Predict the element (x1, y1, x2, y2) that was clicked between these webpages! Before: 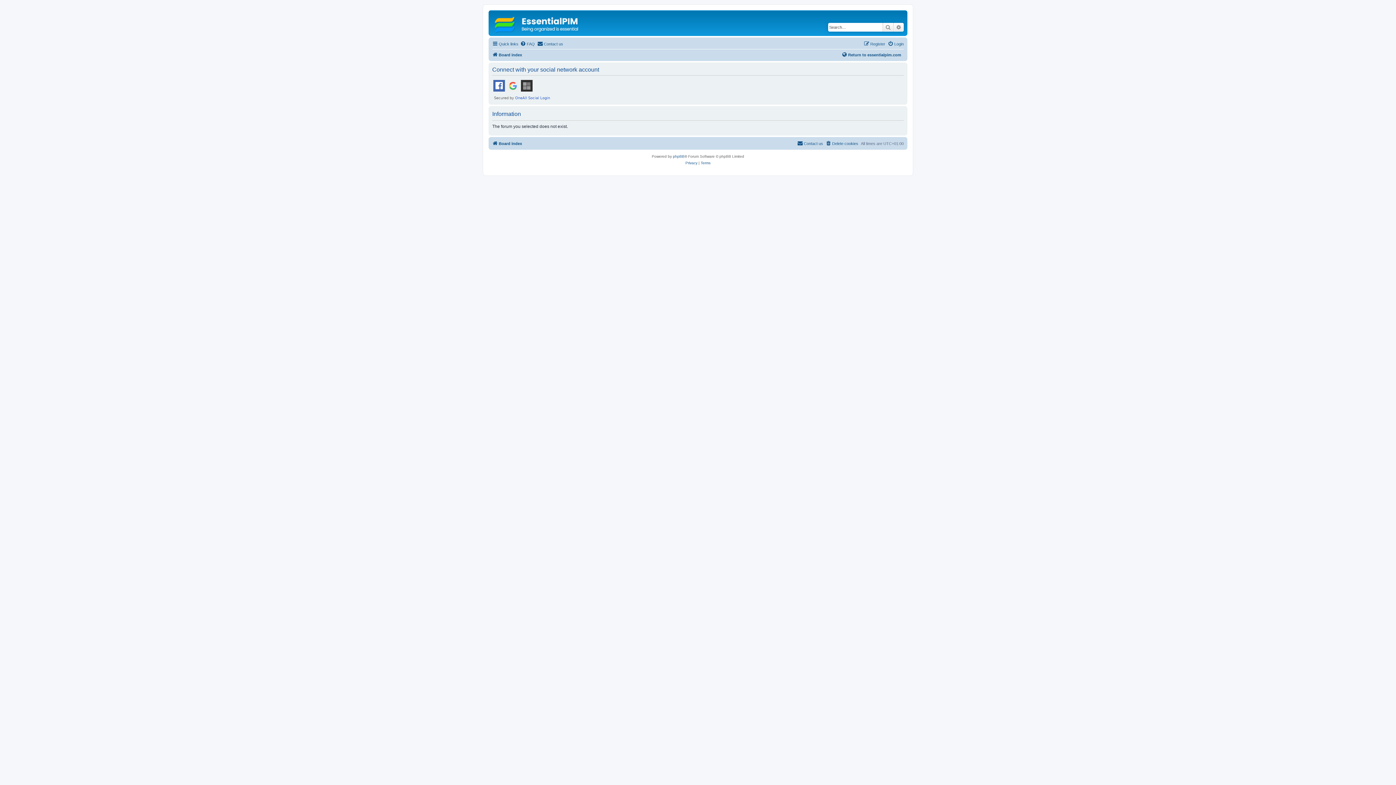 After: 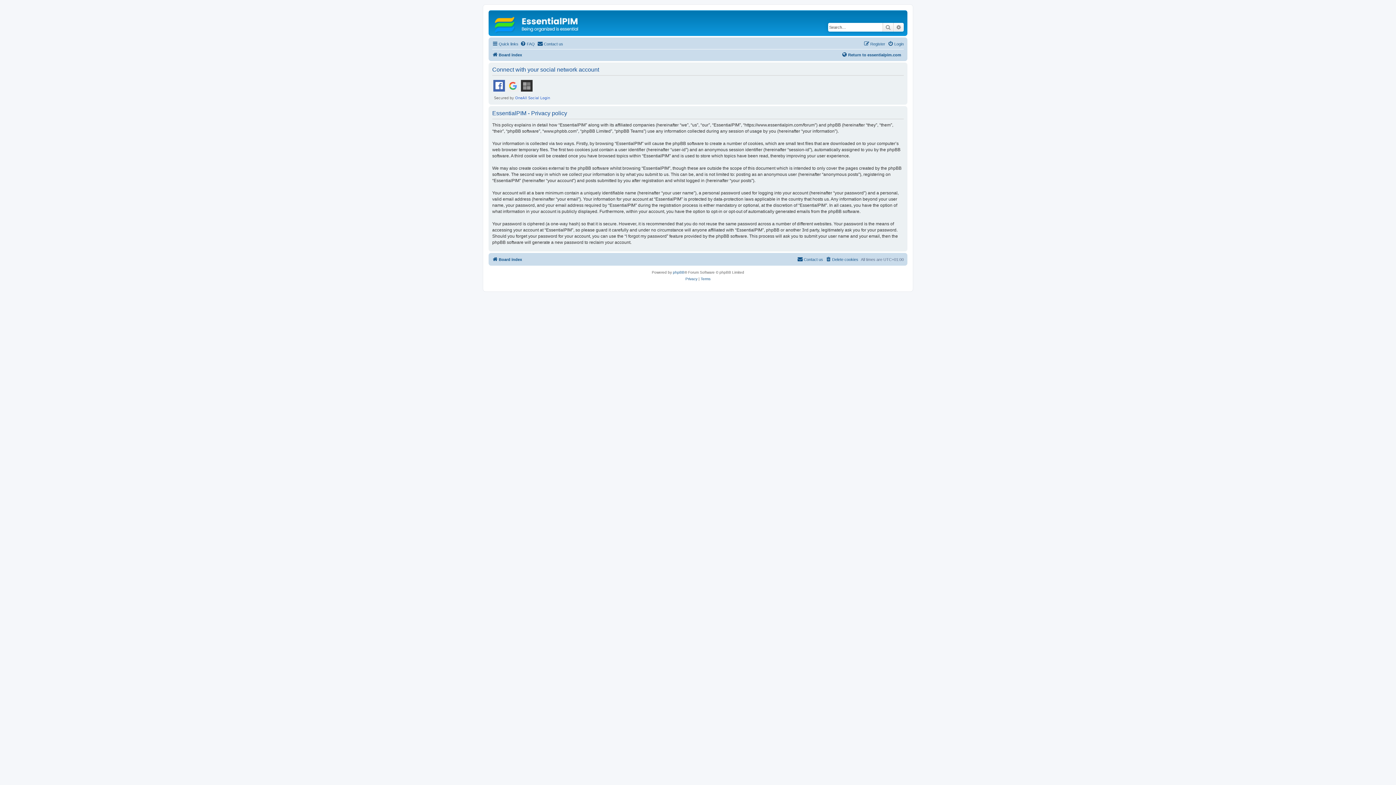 Action: label: Privacy bbox: (685, 160, 697, 166)